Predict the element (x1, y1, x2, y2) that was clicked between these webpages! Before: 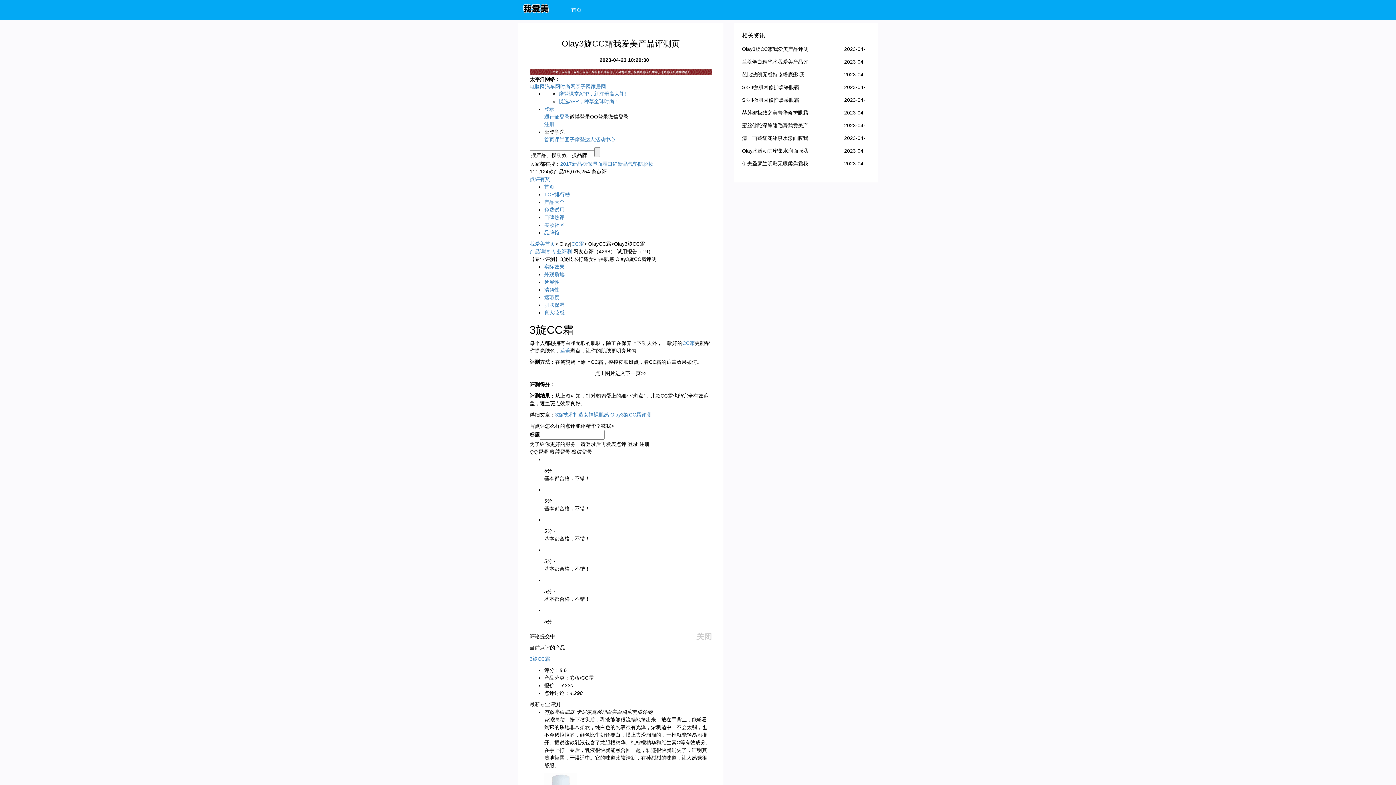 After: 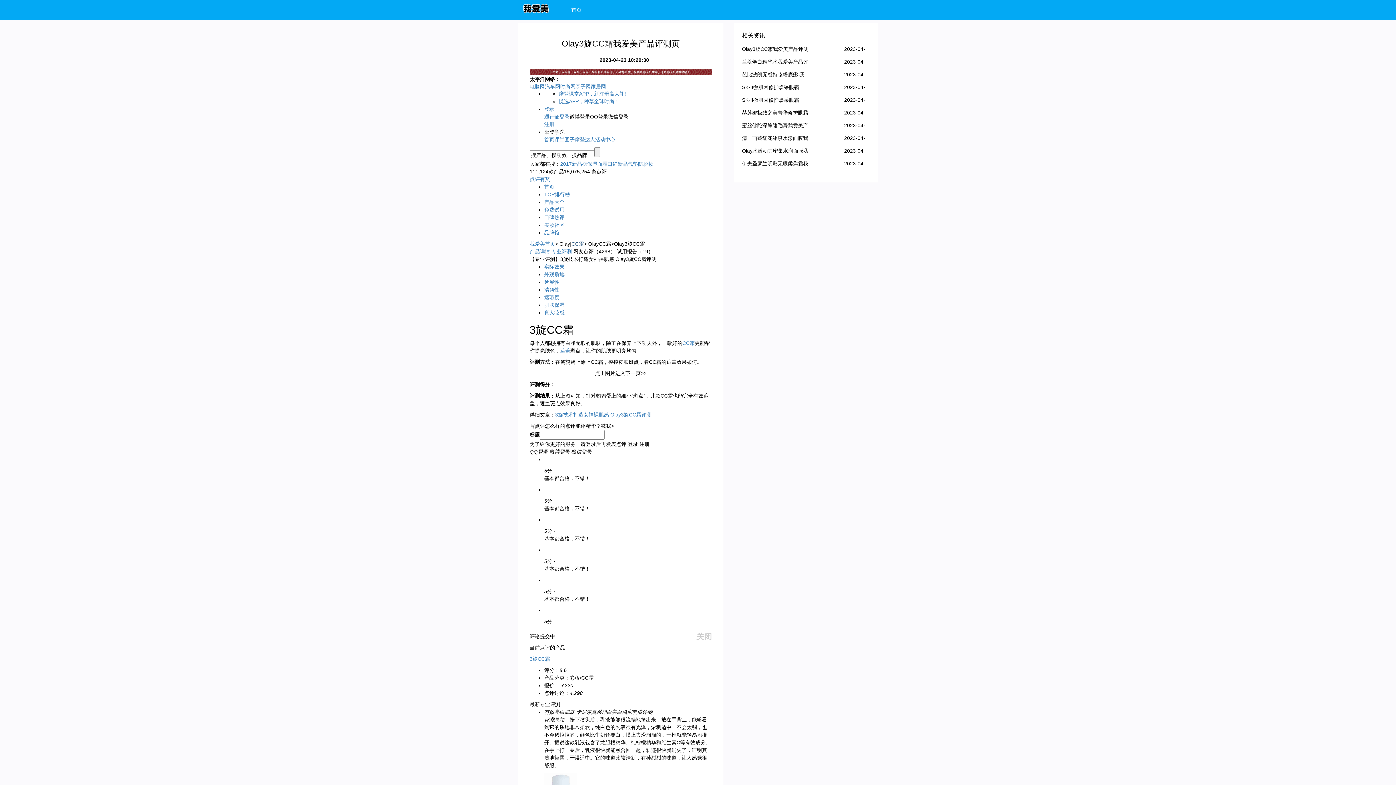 Action: bbox: (571, 241, 584, 246) label: CC霜